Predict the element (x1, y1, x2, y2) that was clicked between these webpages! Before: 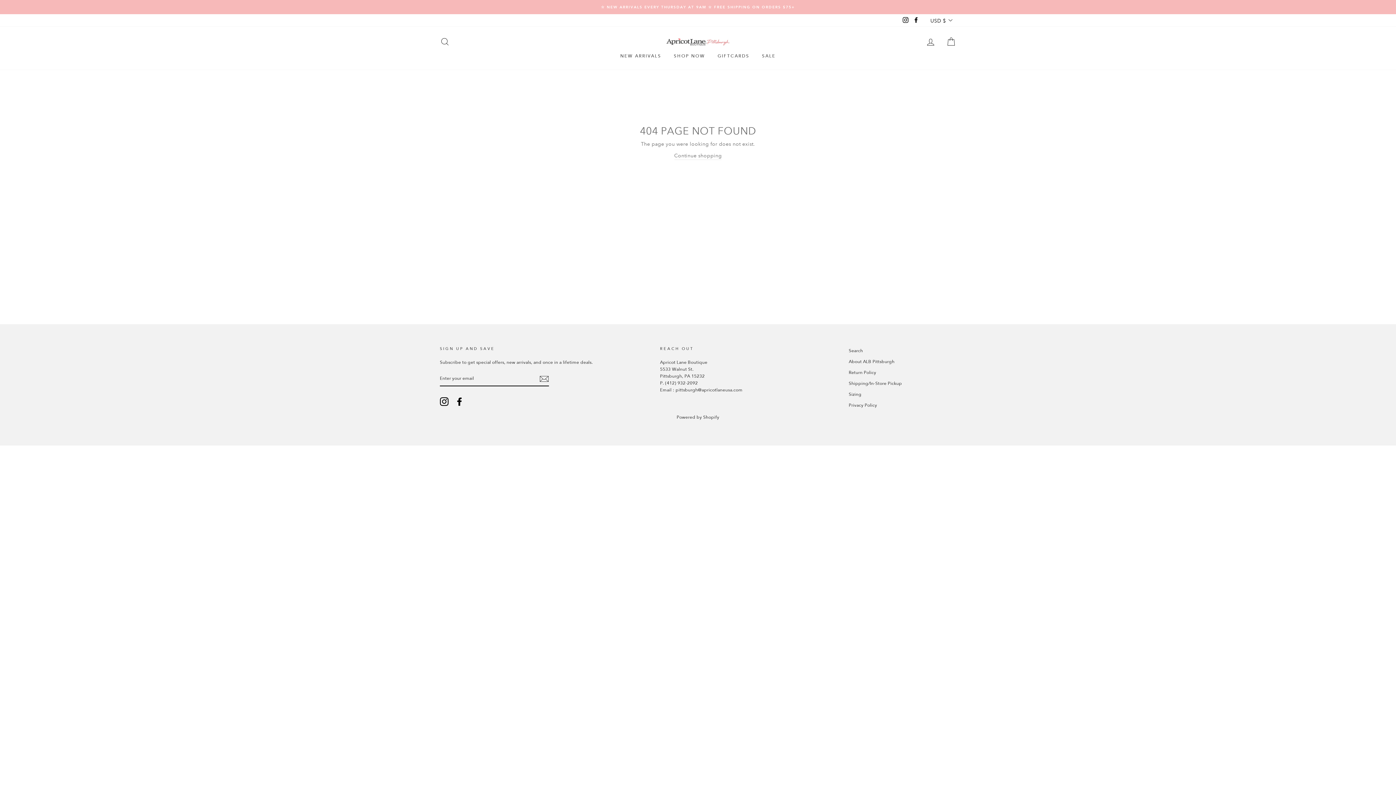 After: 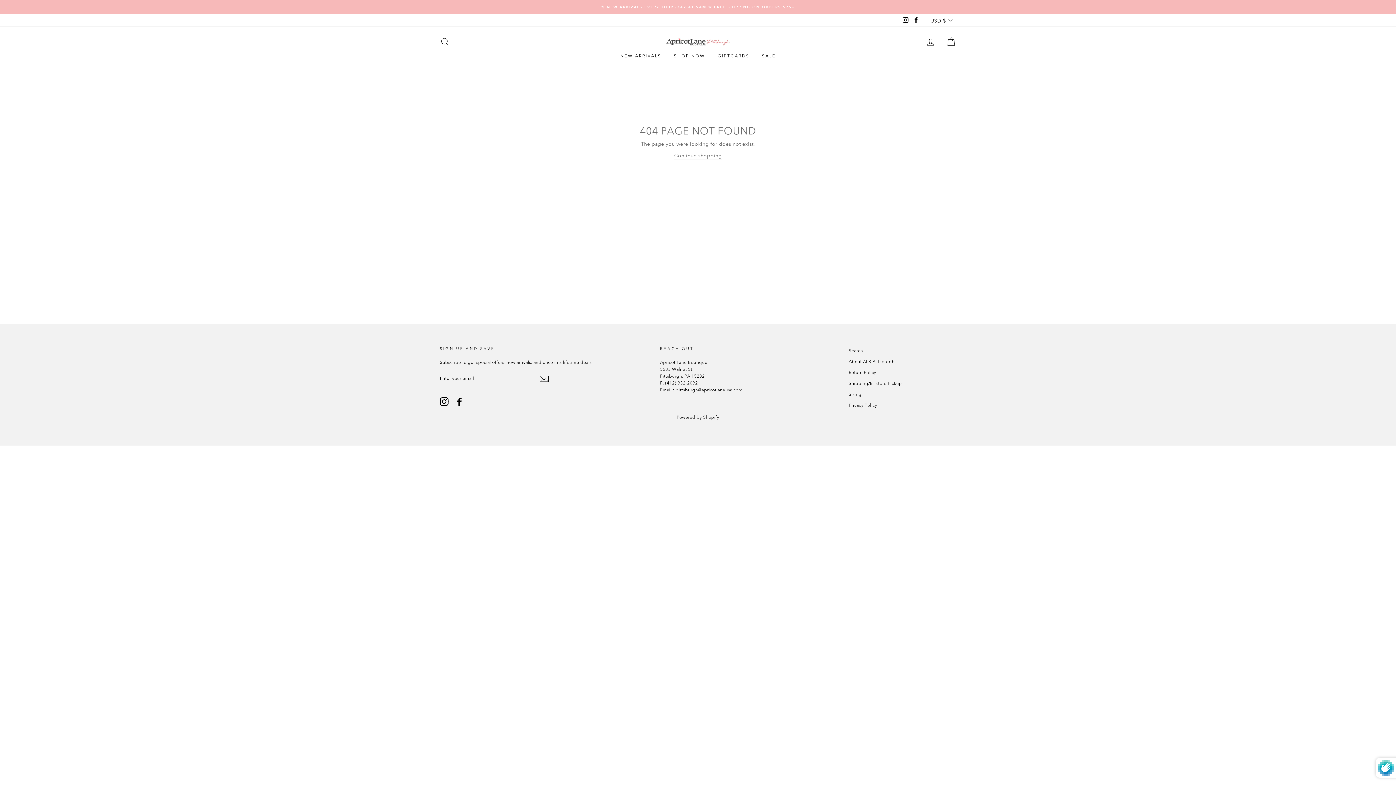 Action: bbox: (539, 374, 549, 383)